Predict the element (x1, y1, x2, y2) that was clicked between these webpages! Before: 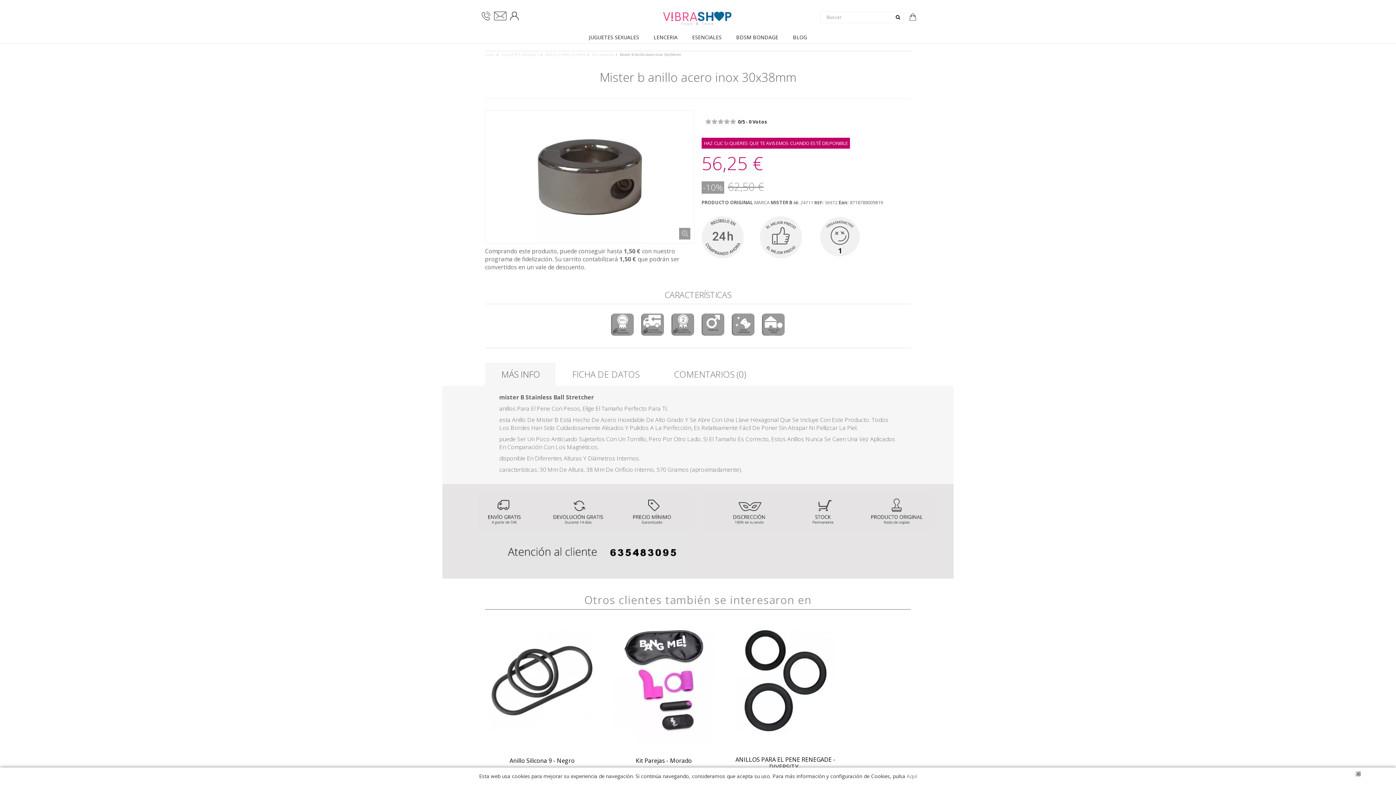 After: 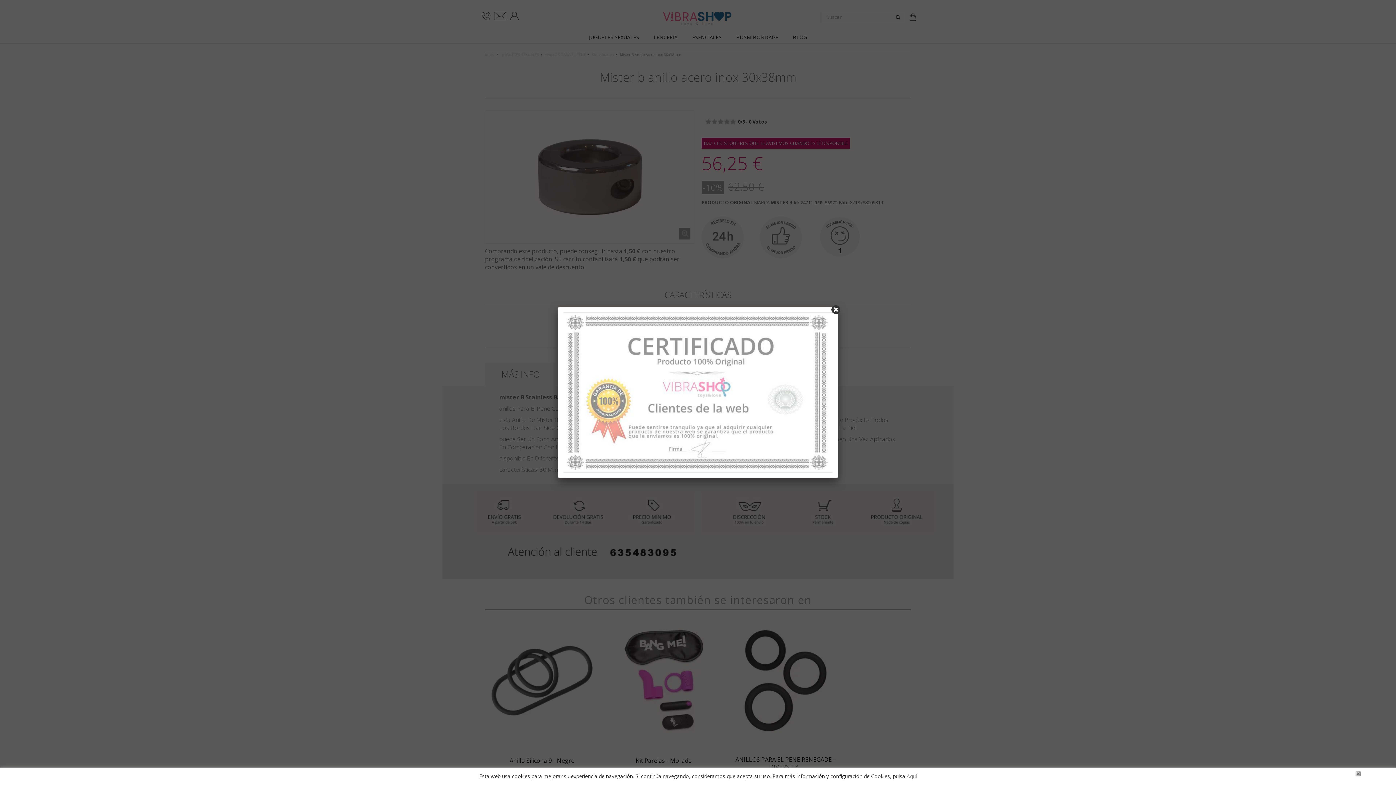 Action: bbox: (608, 322, 637, 329)